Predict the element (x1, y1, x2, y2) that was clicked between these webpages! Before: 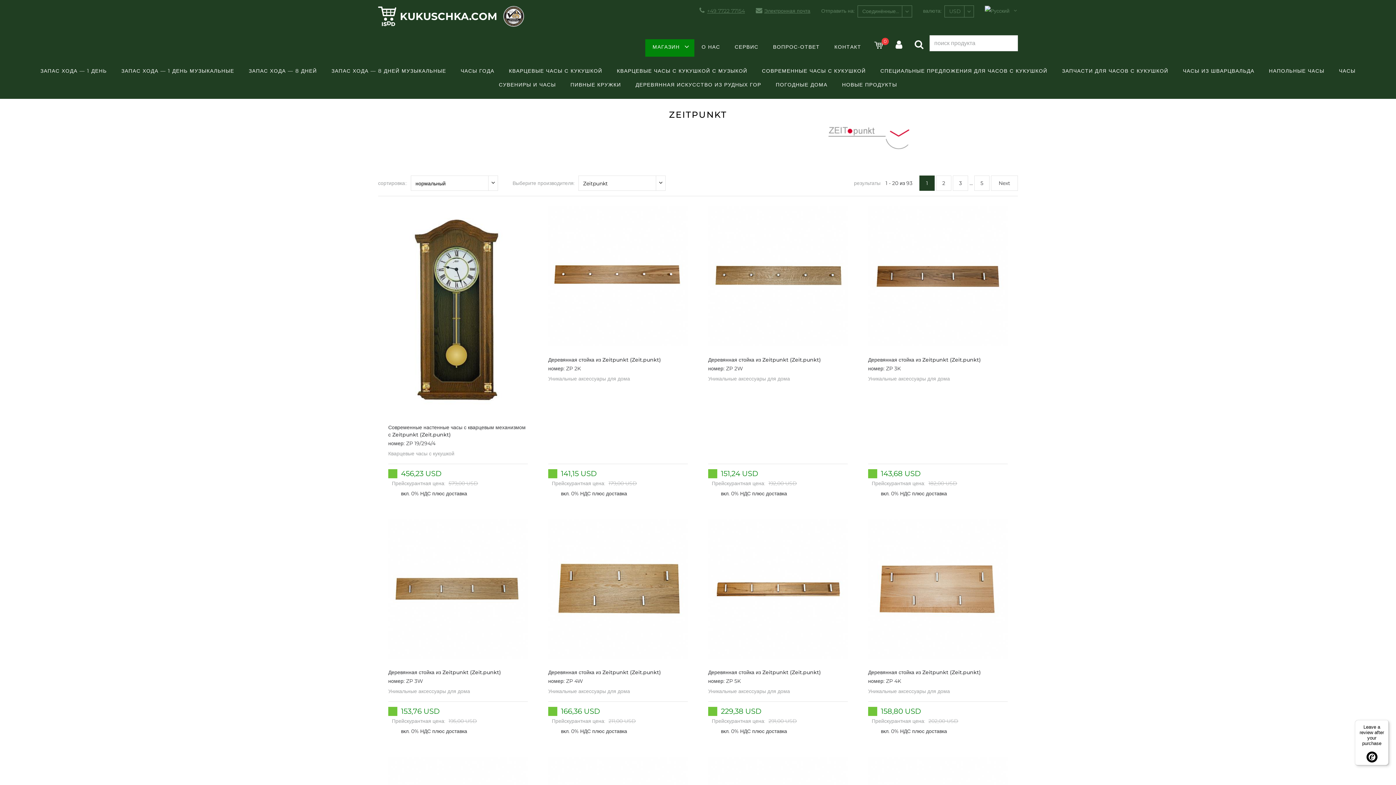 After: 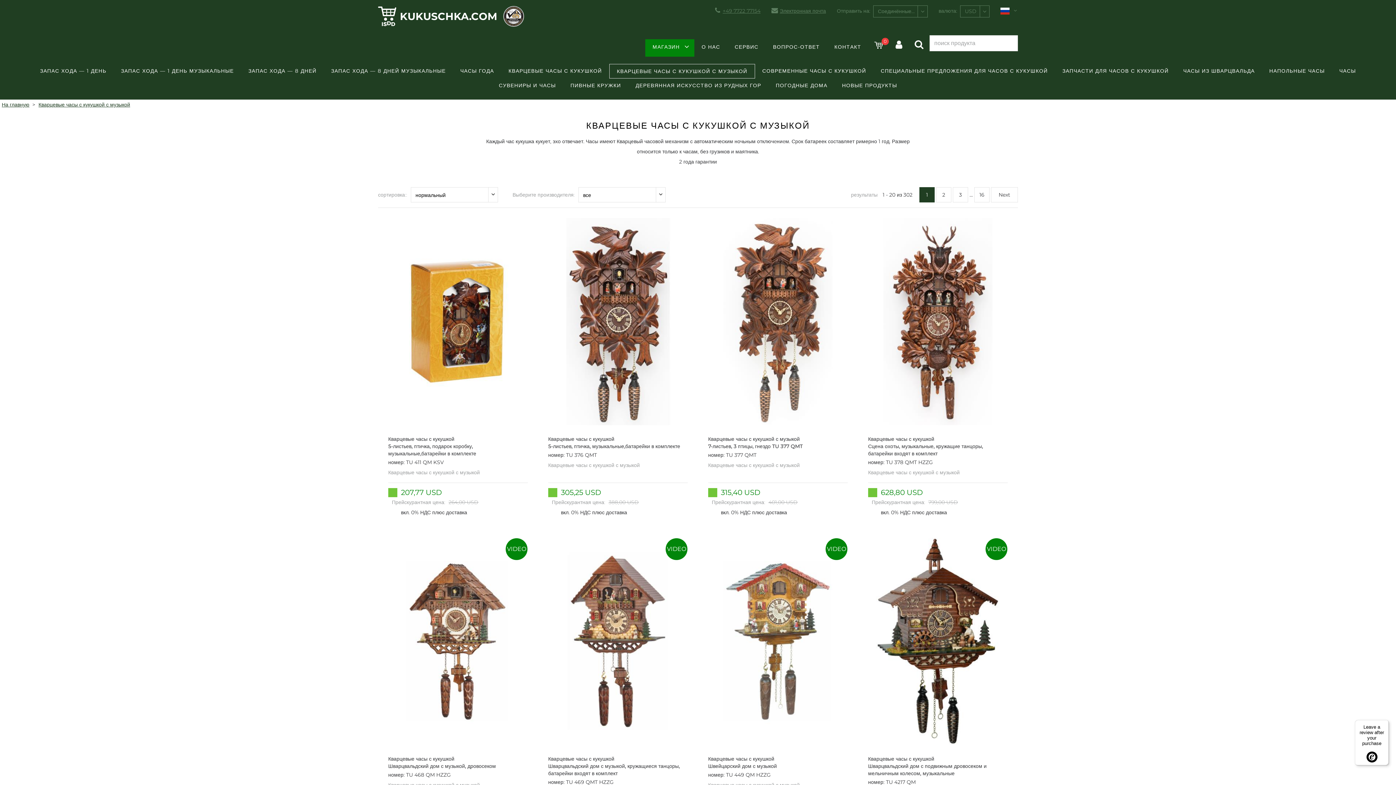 Action: label: КВАРЦЕВЫЕ ЧАСЫ С КУКУШКОЙ С МУЗЫКОЙ bbox: (609, 64, 754, 77)